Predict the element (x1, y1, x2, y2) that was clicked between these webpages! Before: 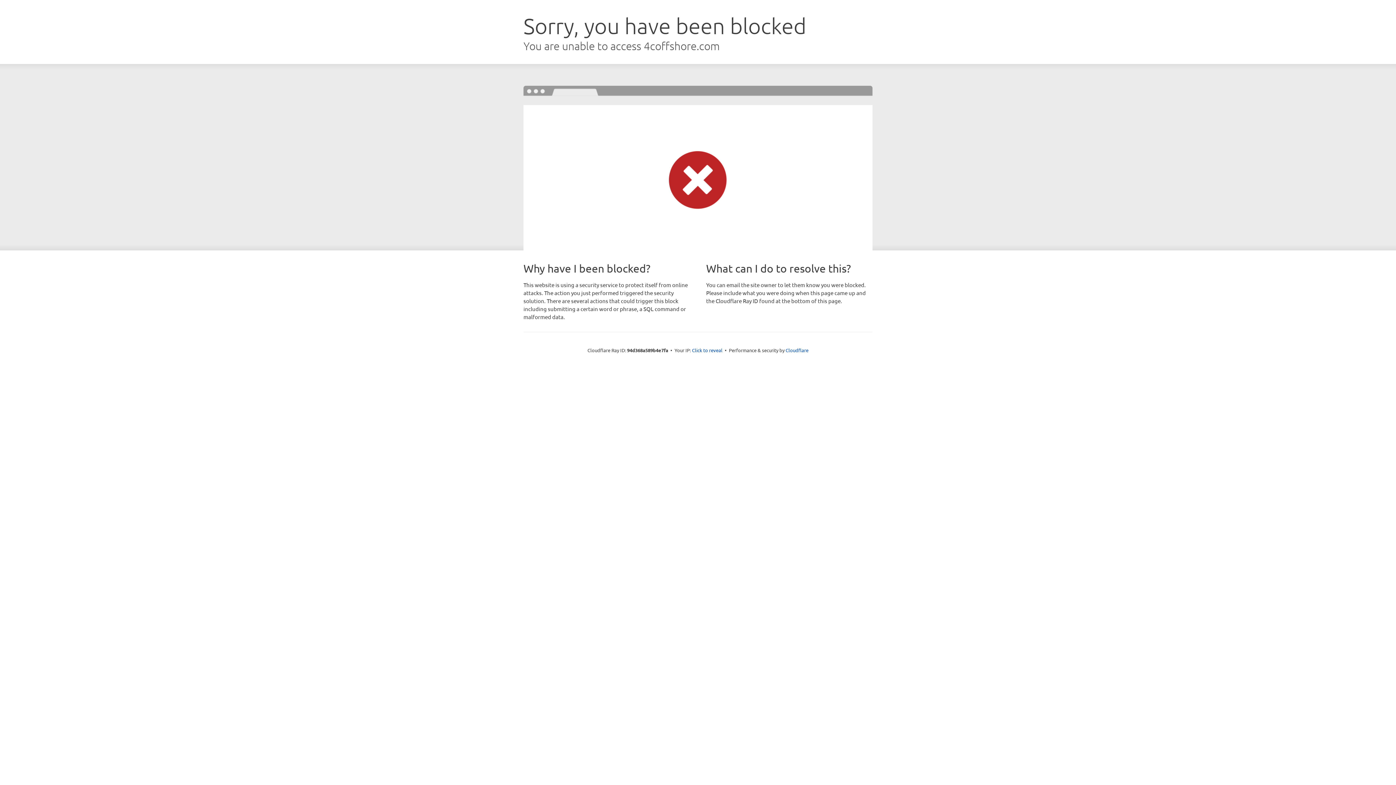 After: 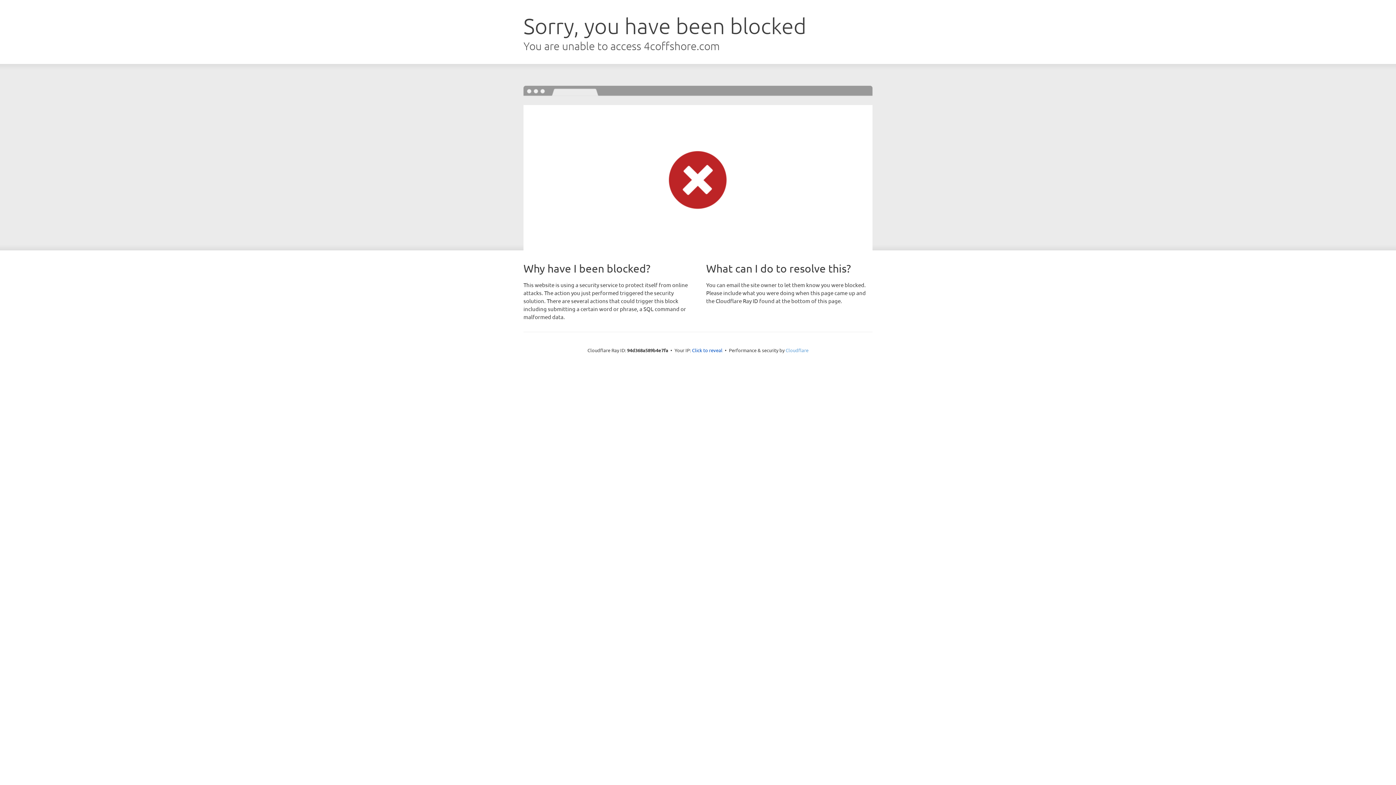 Action: bbox: (785, 347, 808, 353) label: Cloudflare